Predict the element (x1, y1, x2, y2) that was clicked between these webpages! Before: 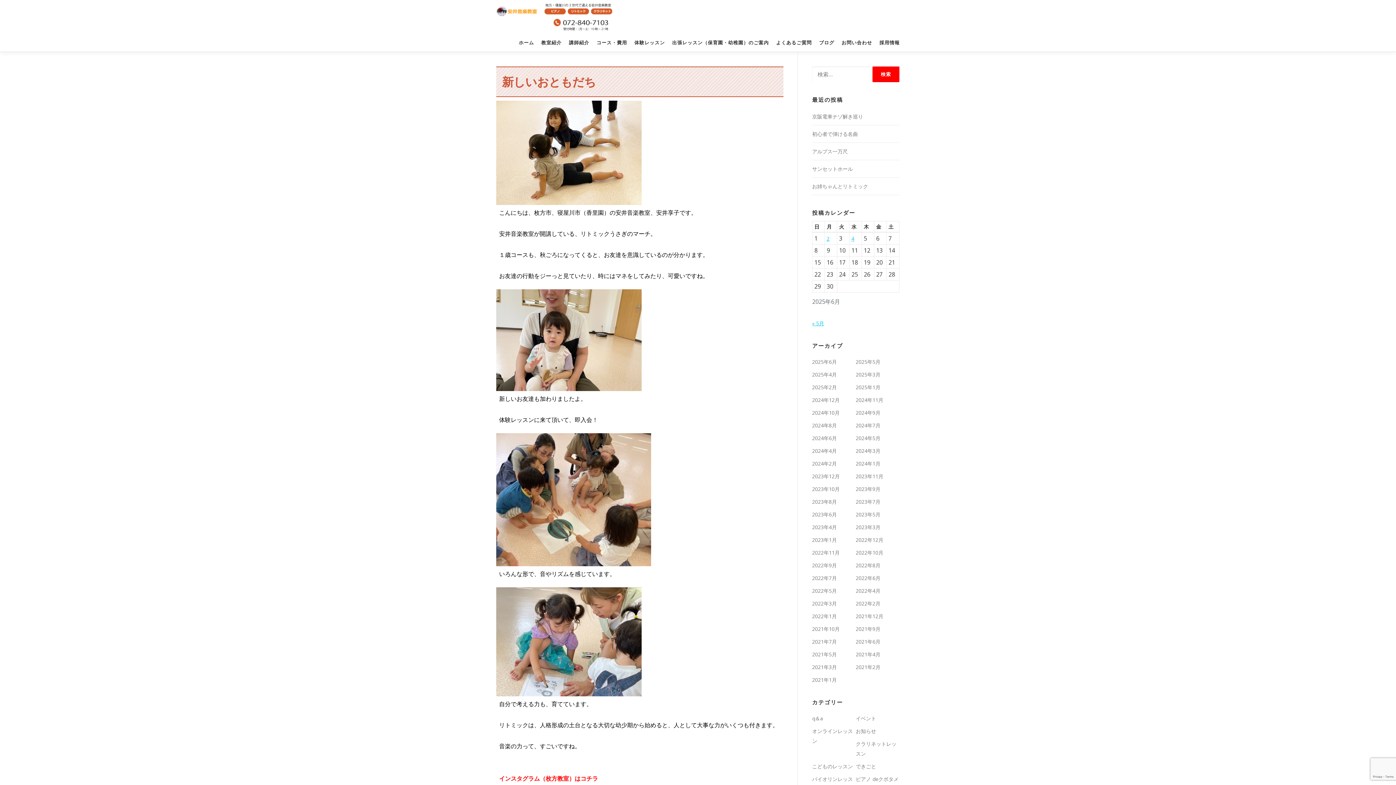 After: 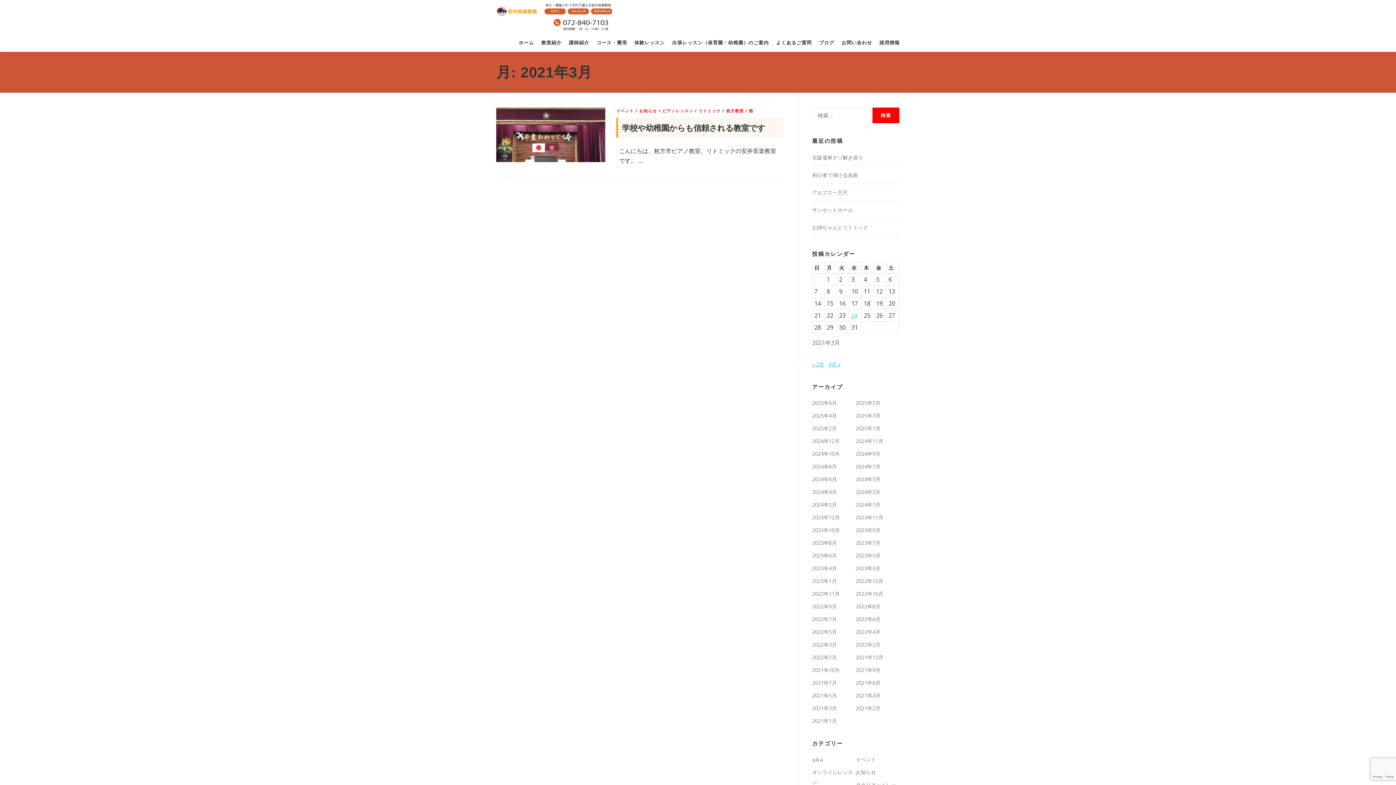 Action: label: 2021年3月 bbox: (812, 664, 837, 670)